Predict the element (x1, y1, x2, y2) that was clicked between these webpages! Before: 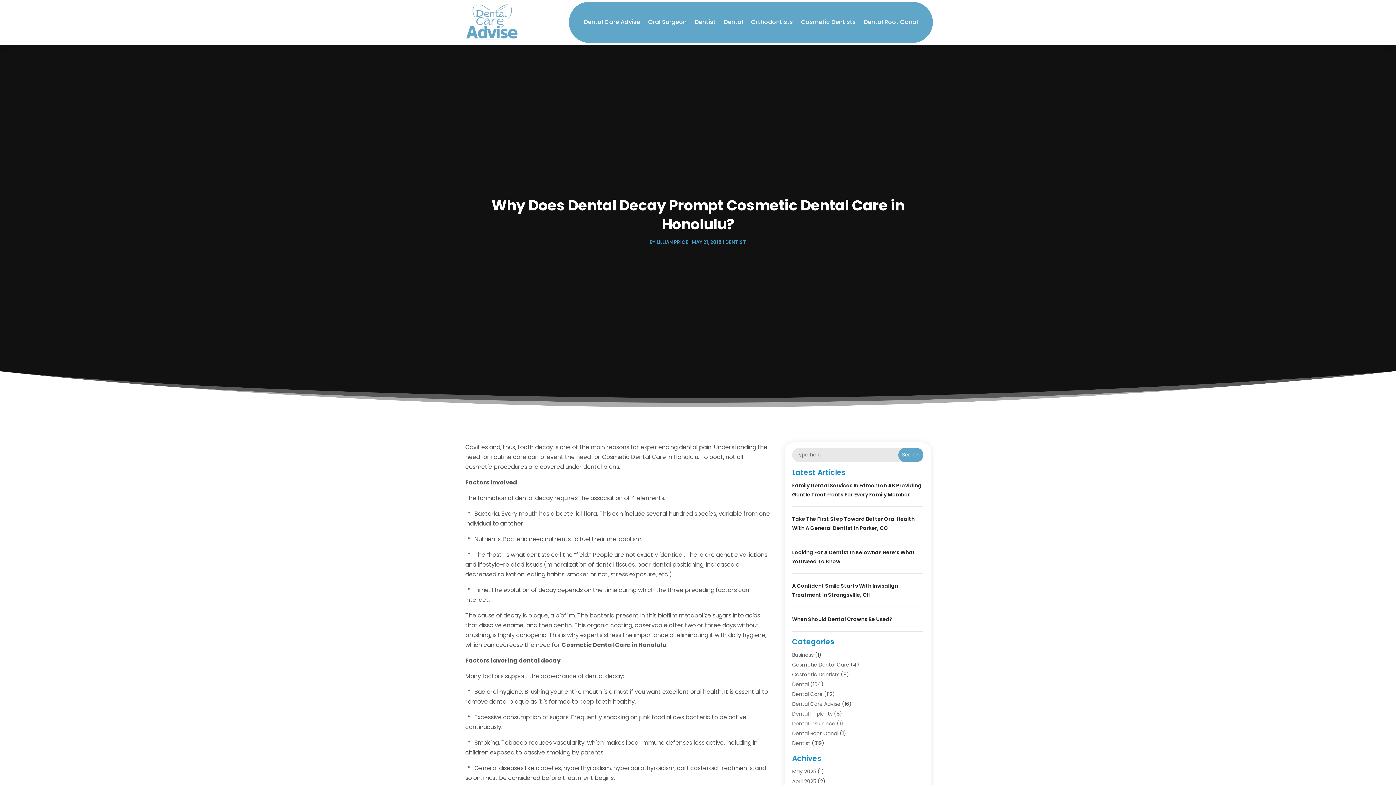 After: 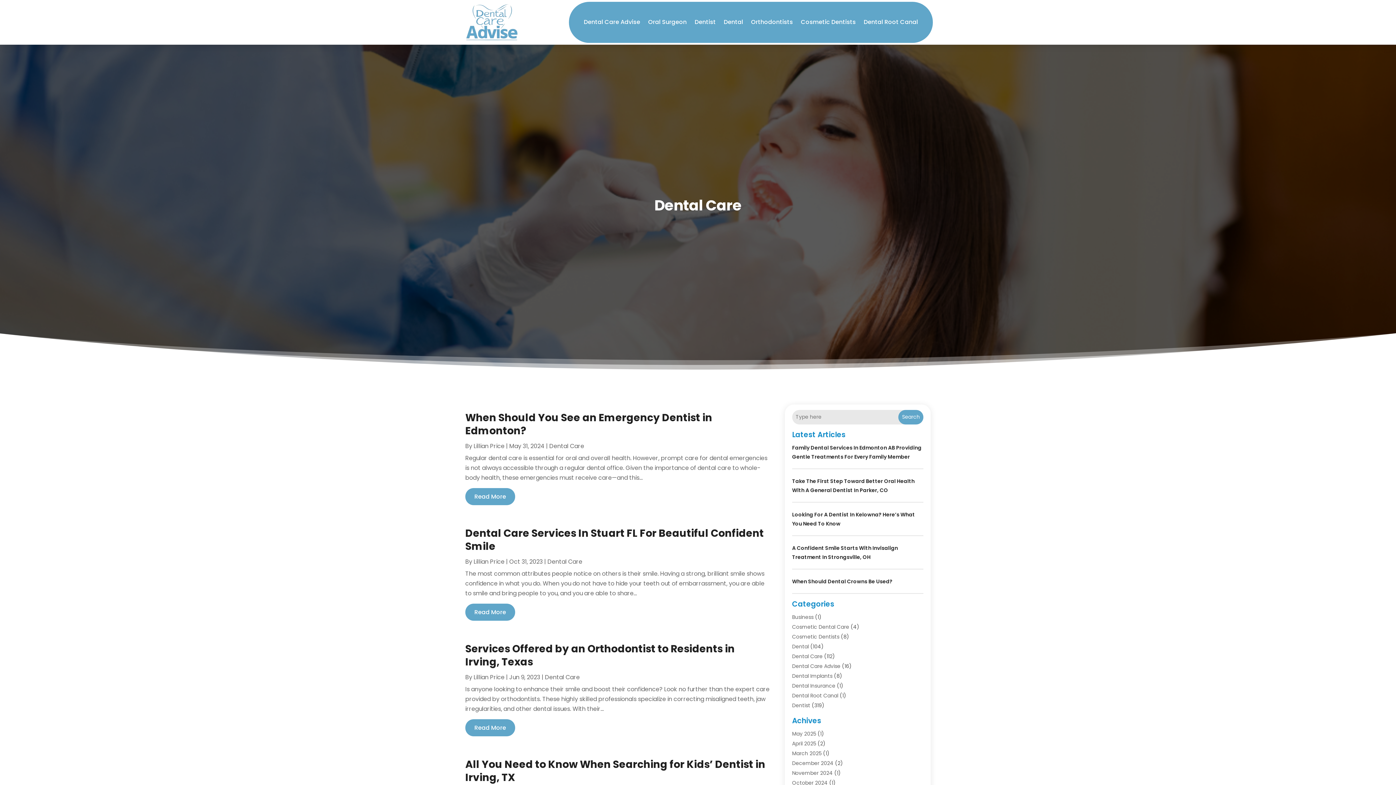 Action: bbox: (792, 690, 822, 698) label: Dental Care